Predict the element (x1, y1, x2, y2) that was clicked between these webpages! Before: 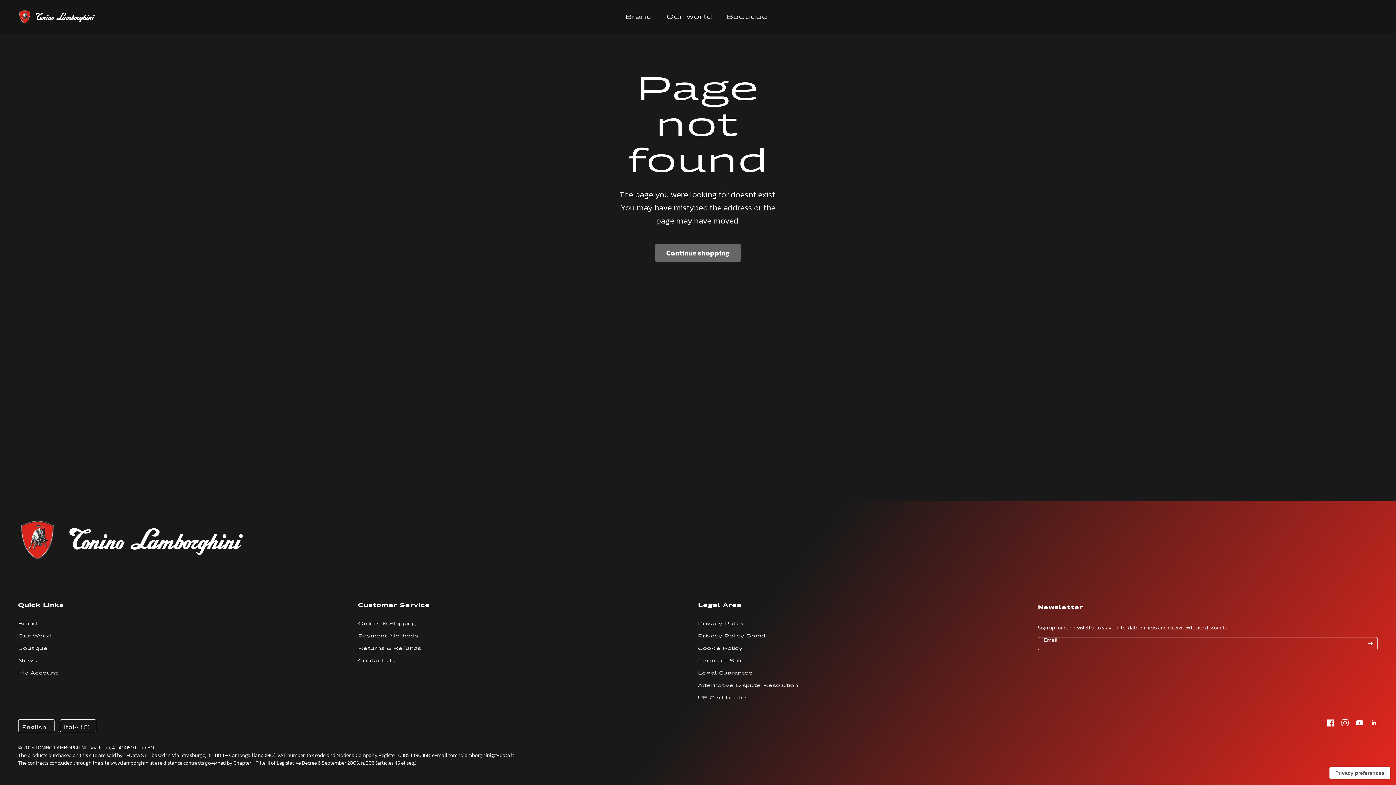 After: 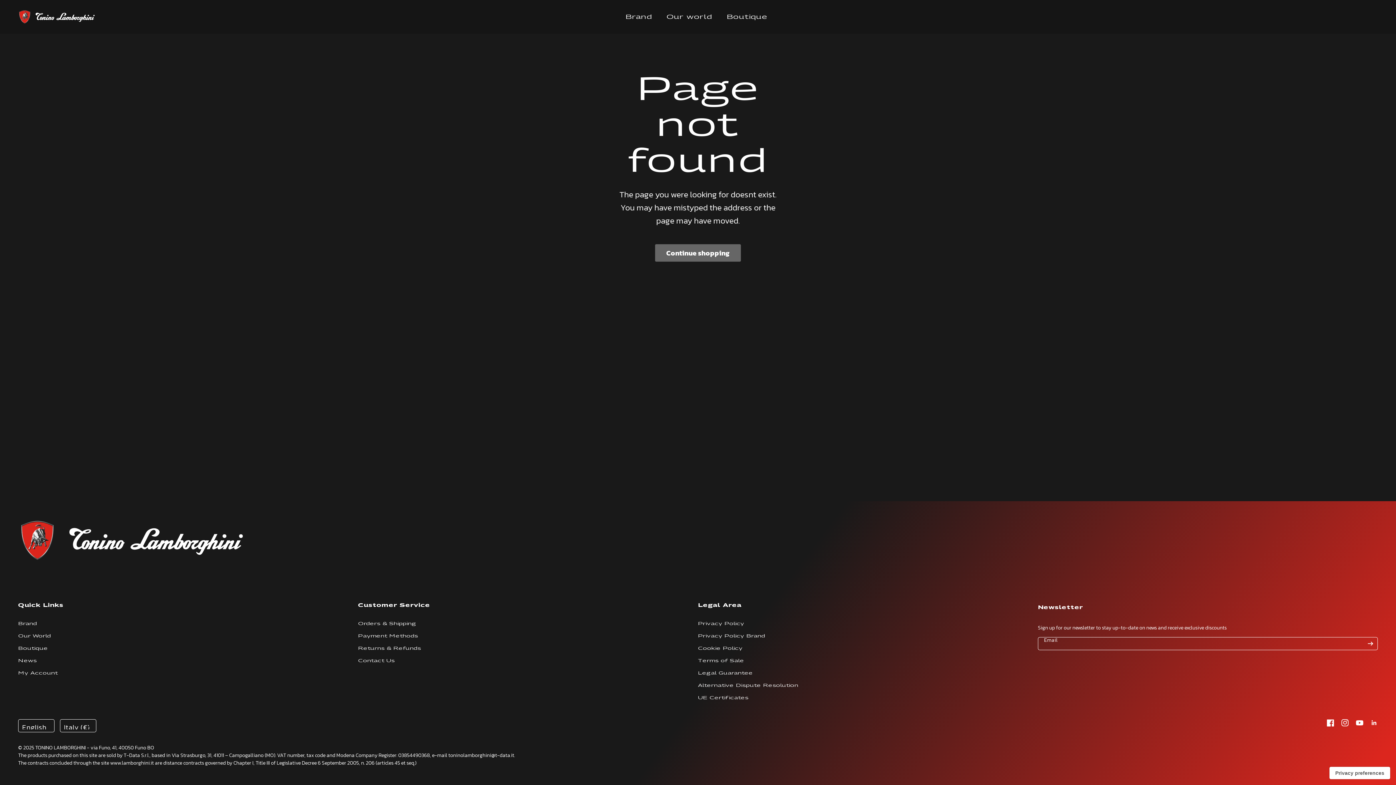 Action: bbox: (1356, 719, 1363, 726)